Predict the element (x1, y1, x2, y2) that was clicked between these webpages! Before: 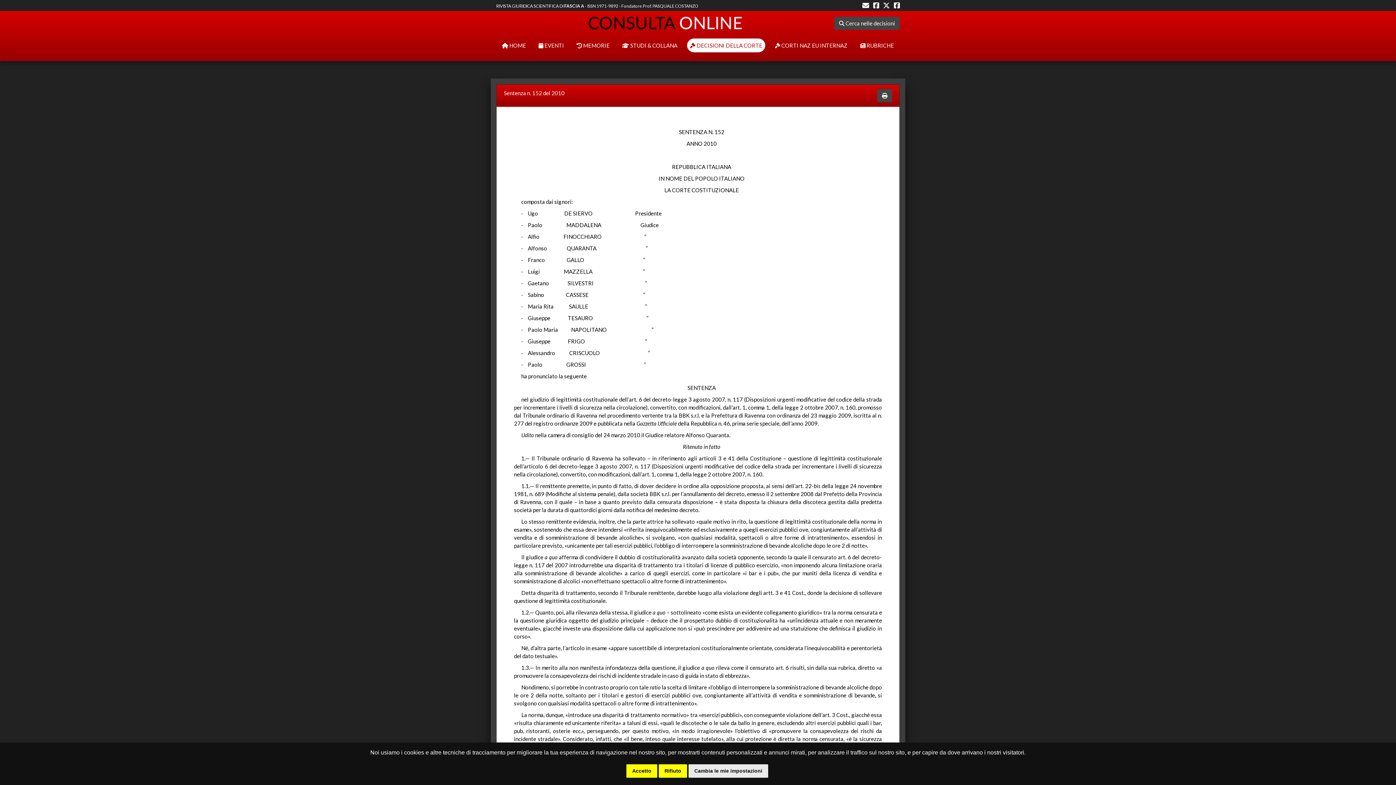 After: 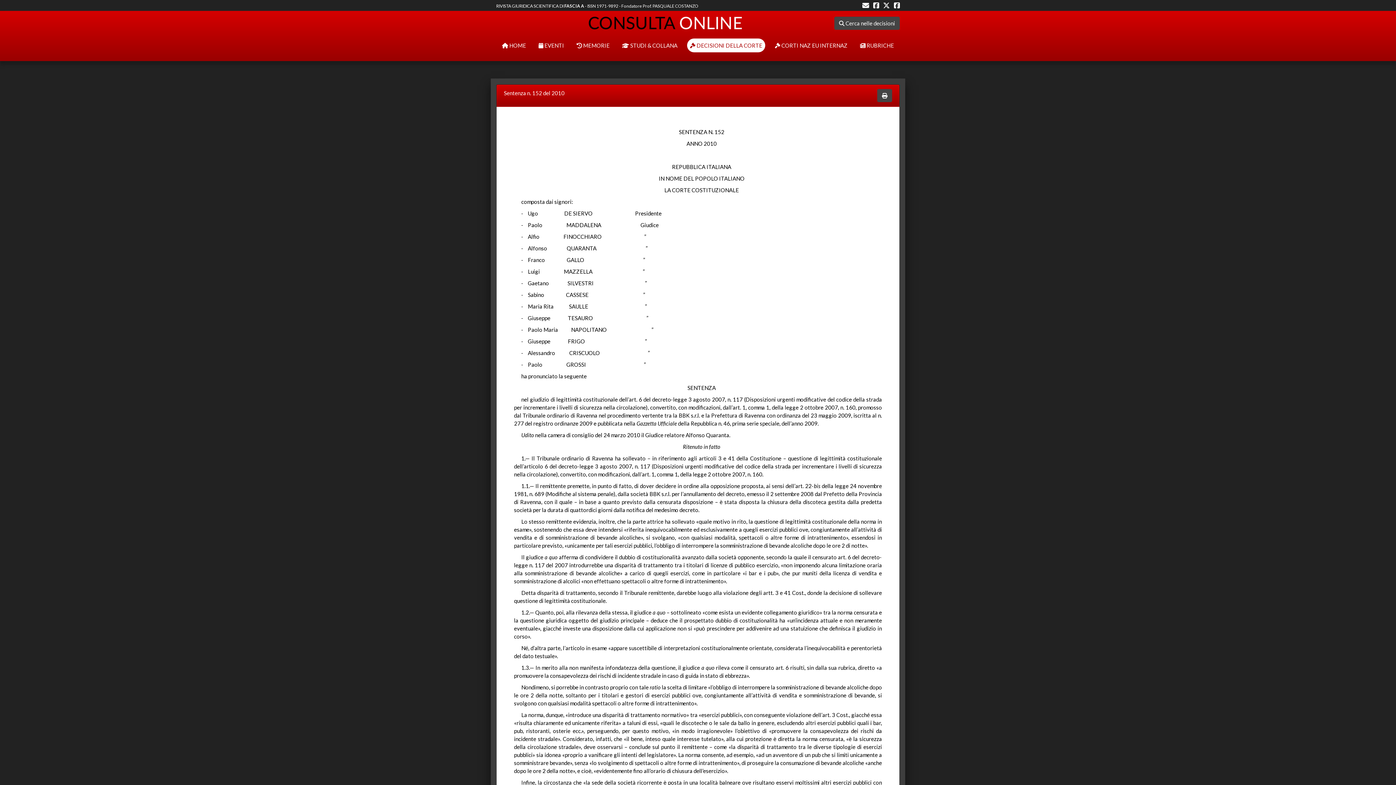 Action: bbox: (658, 764, 687, 778) label: Rifiuto